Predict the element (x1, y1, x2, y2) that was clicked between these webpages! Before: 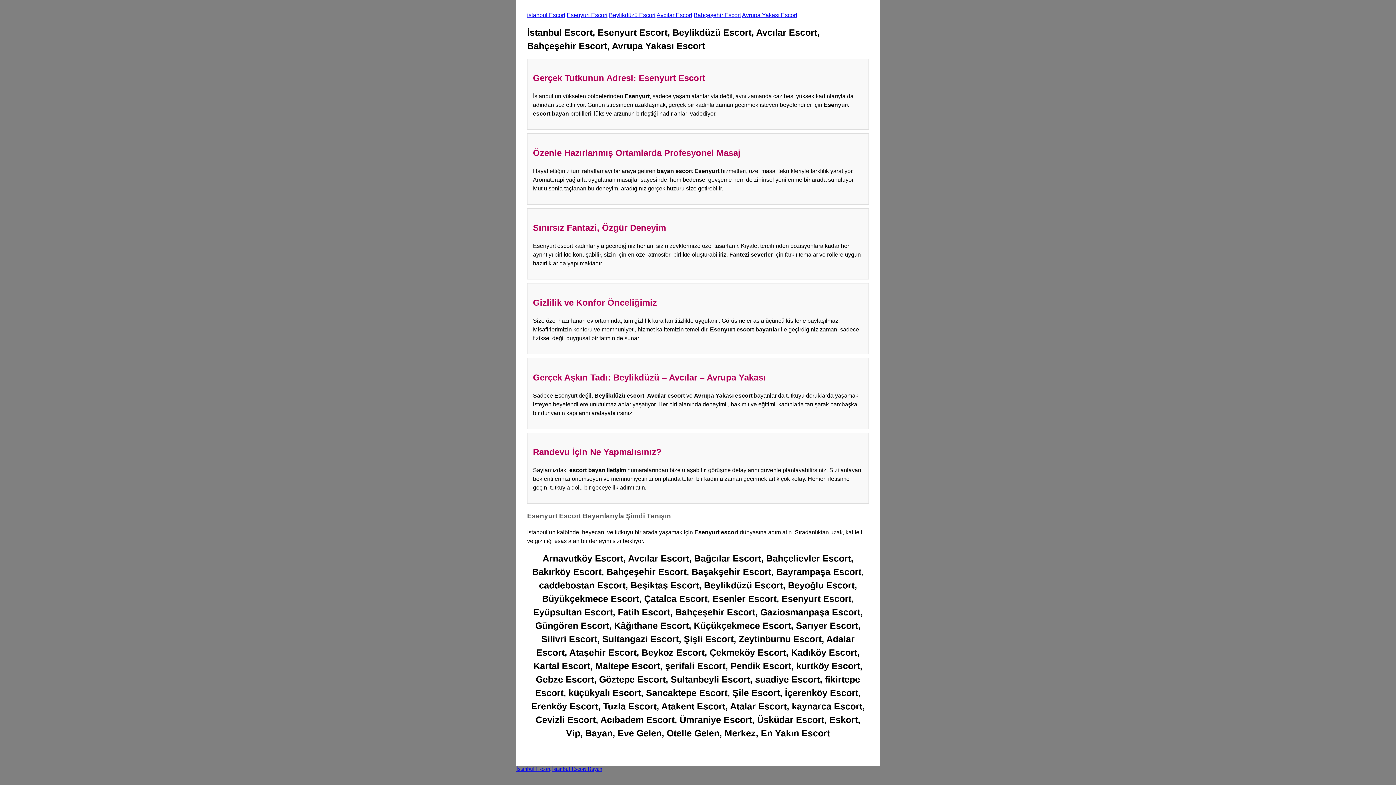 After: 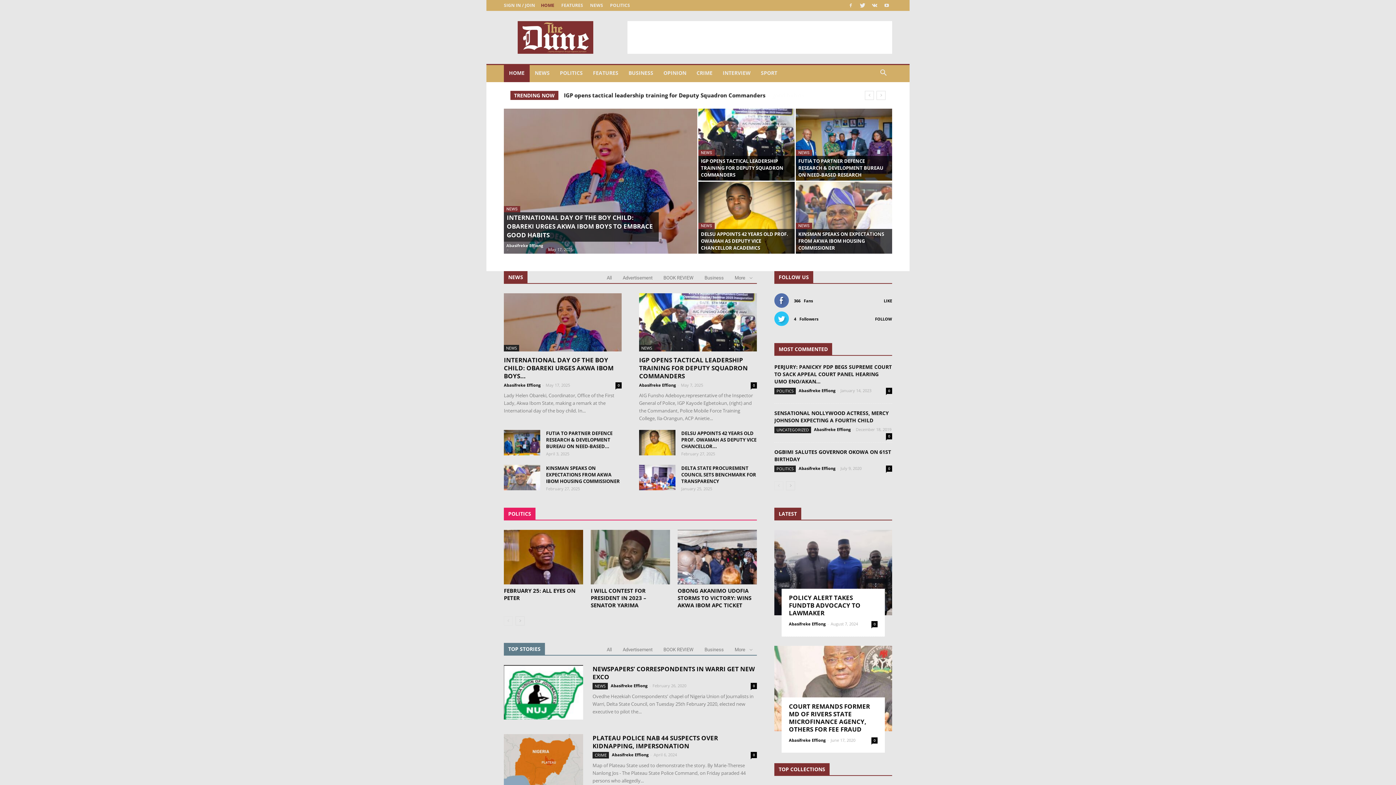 Action: label: Avcılar Escort bbox: (656, 12, 692, 18)